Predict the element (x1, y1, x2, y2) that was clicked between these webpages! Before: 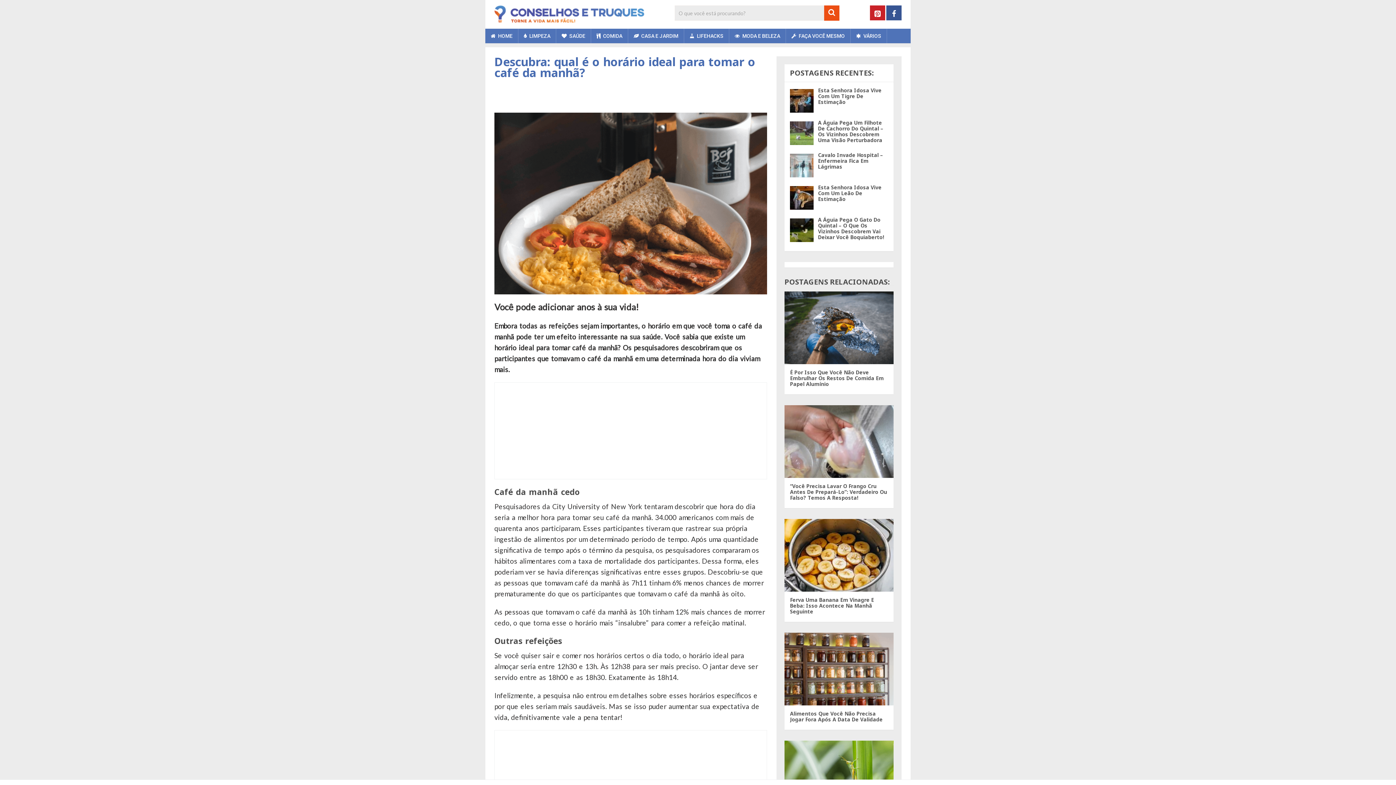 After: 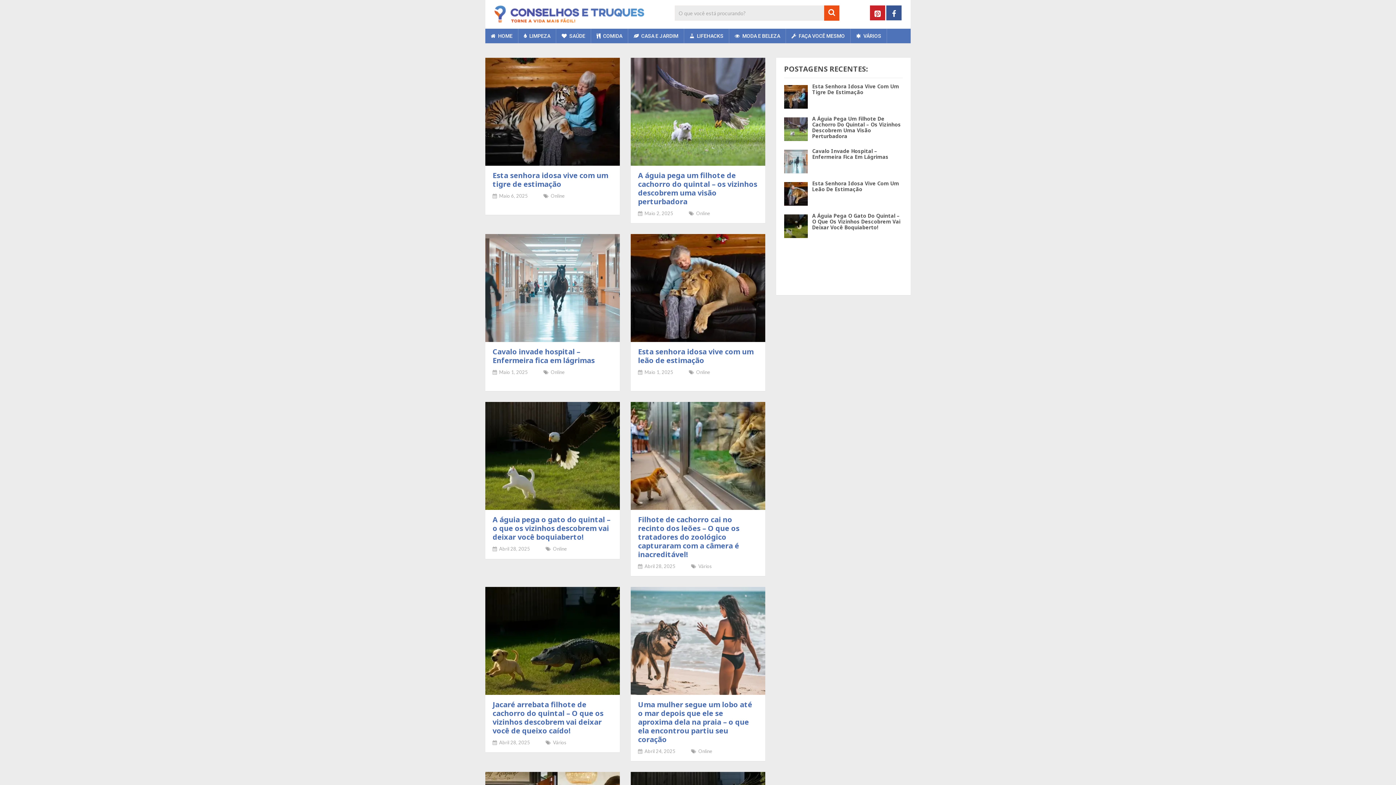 Action: bbox: (824, 5, 839, 20)